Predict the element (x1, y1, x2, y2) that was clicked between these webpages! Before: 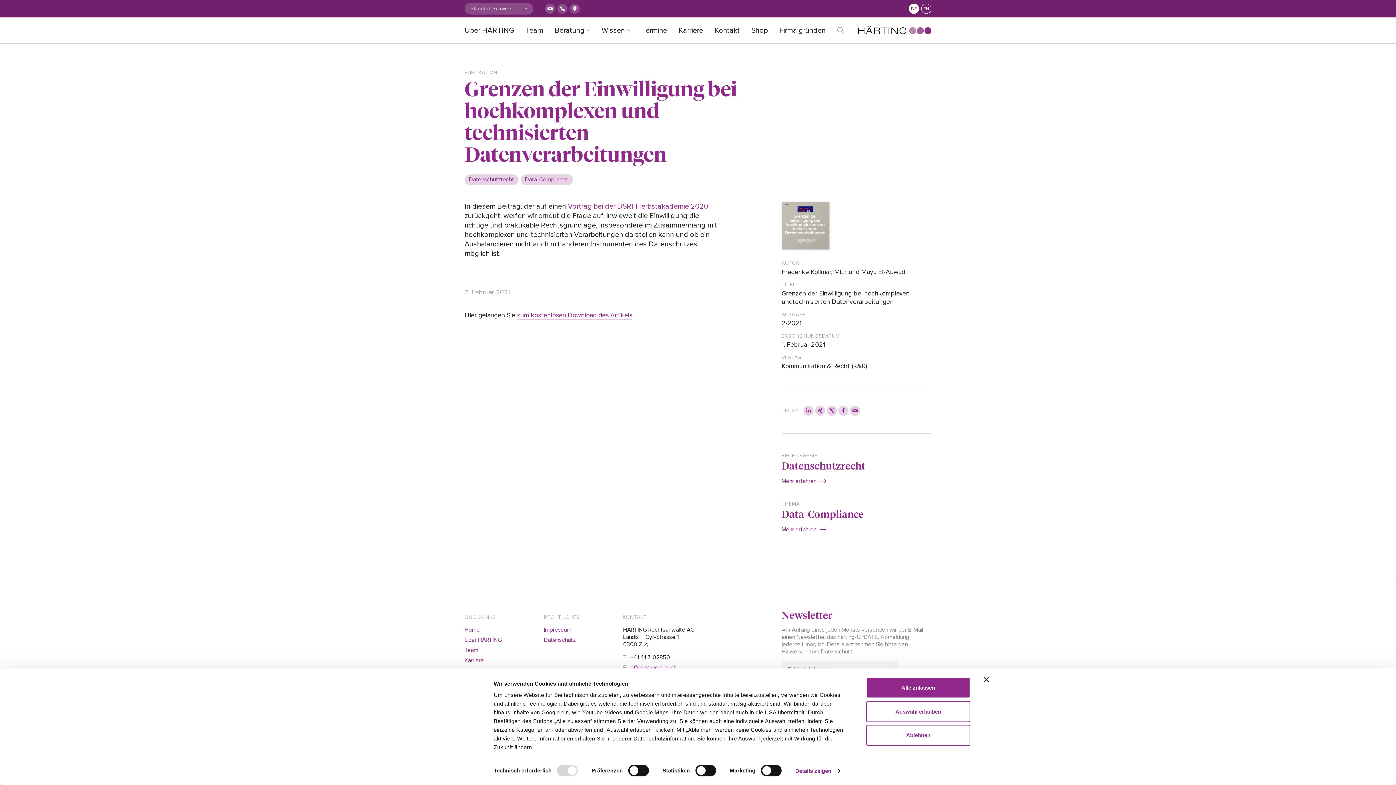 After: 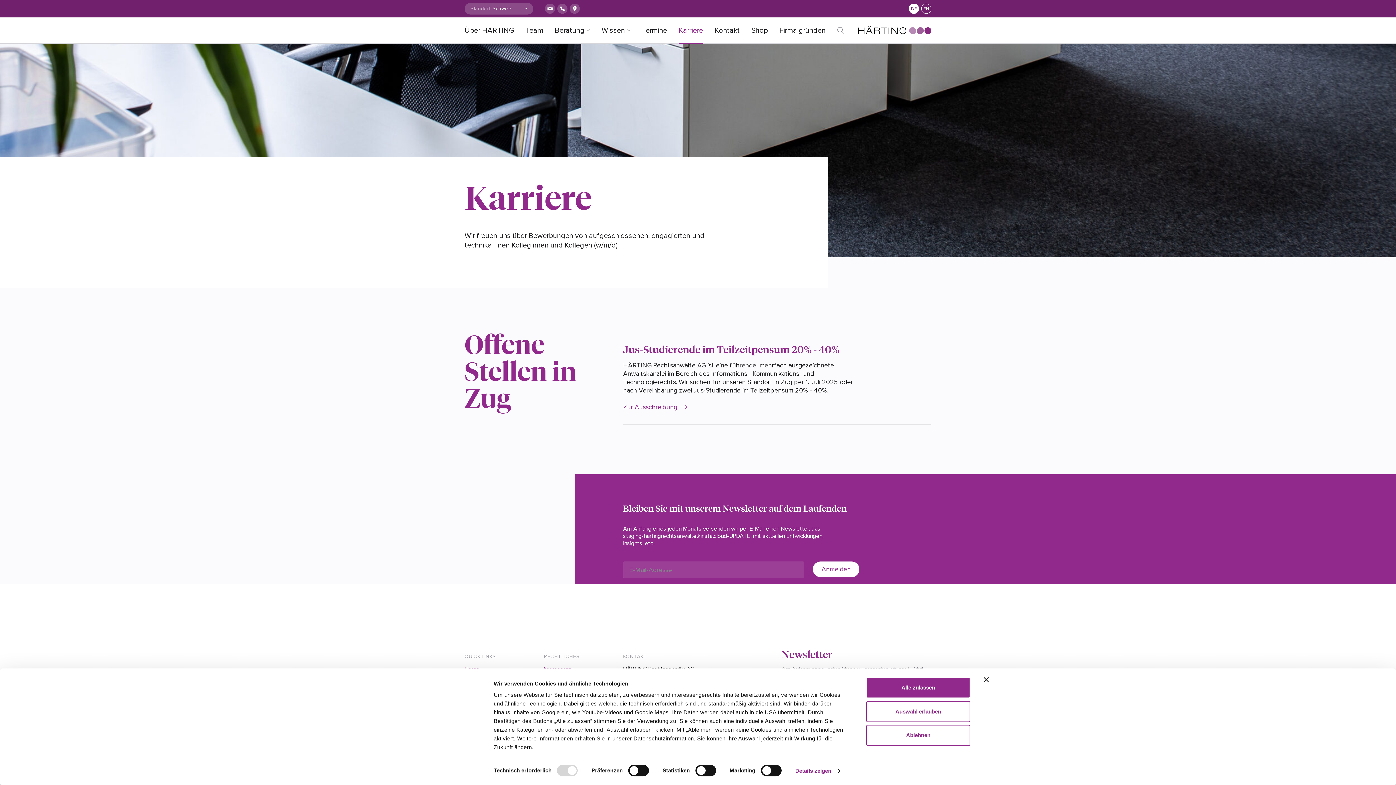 Action: bbox: (678, 17, 703, 43) label: Karriere